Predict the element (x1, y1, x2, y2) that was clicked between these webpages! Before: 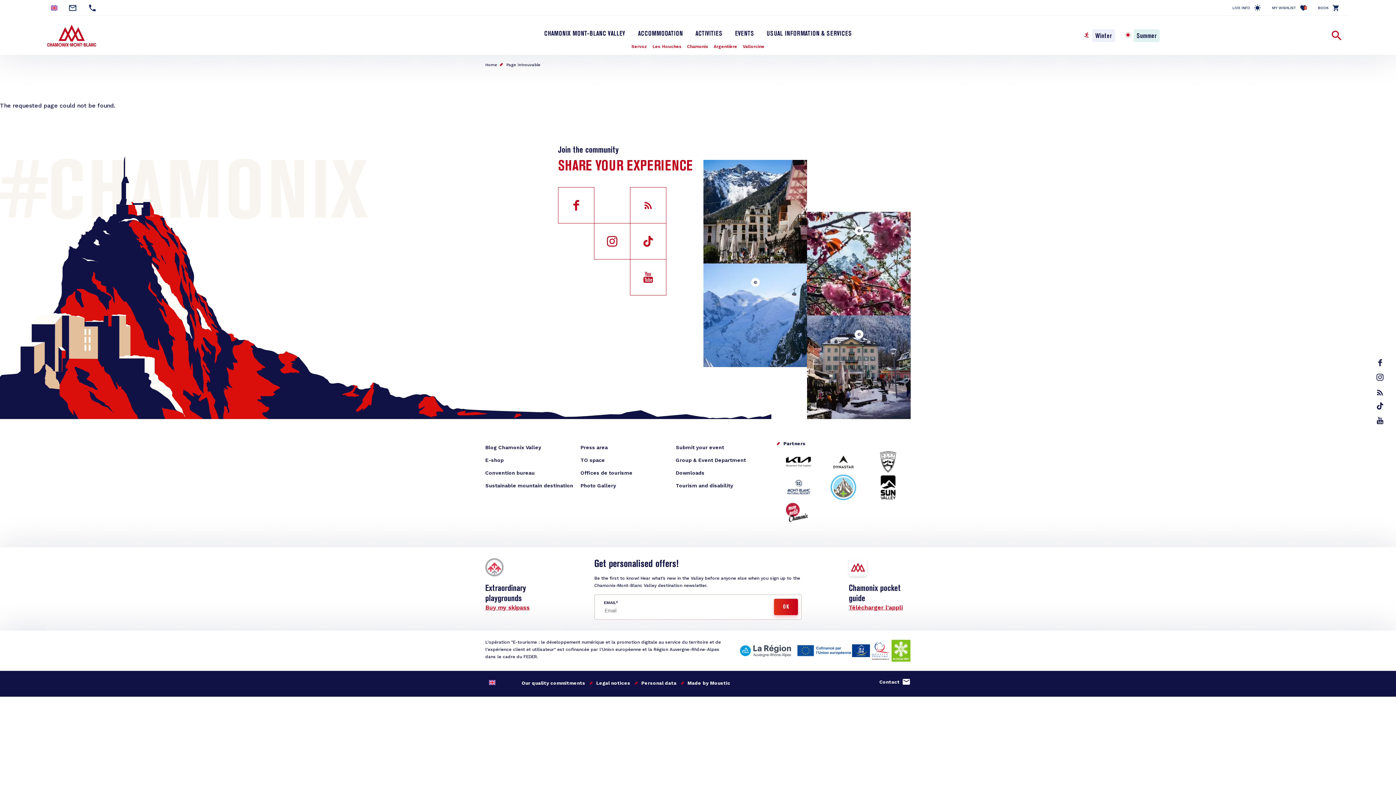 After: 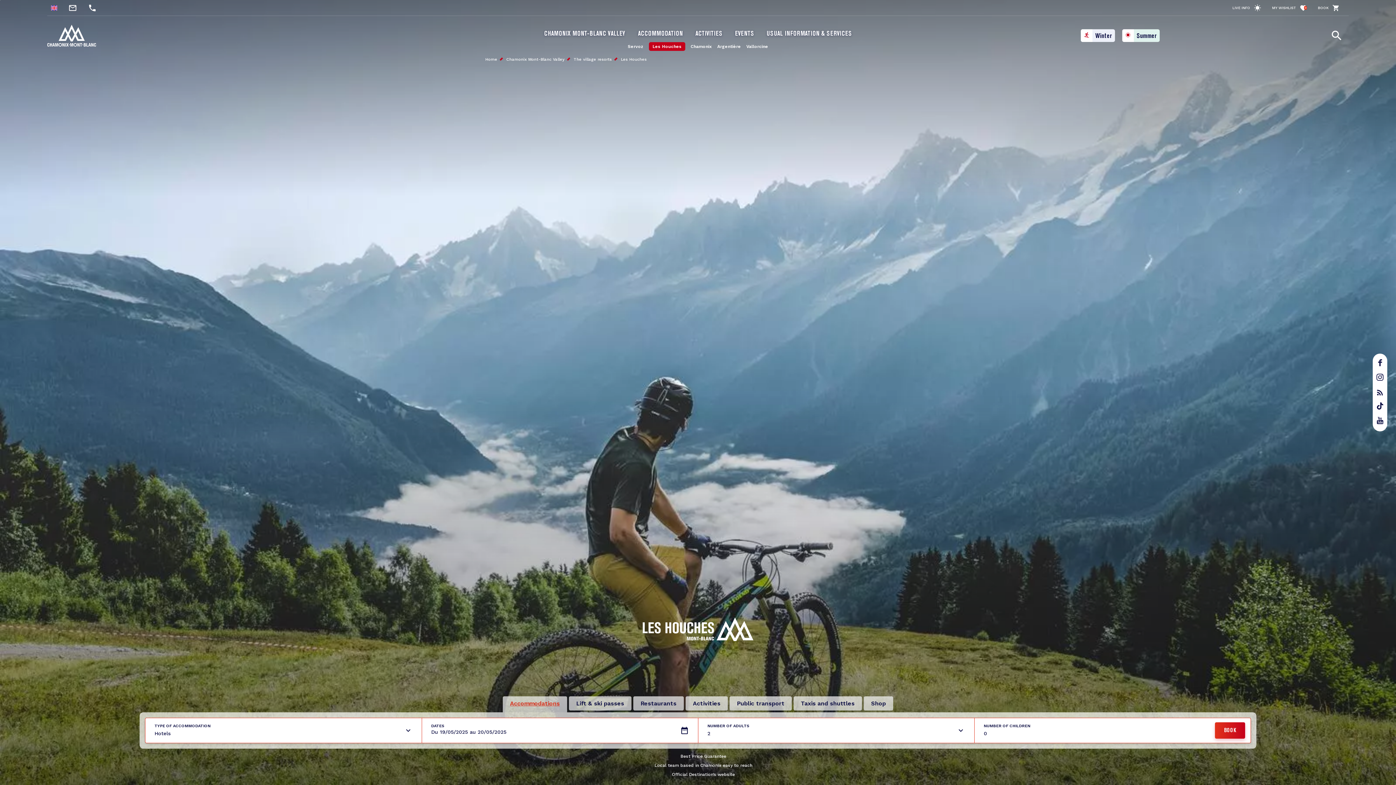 Action: label: Les Houches bbox: (652, 44, 681, 49)